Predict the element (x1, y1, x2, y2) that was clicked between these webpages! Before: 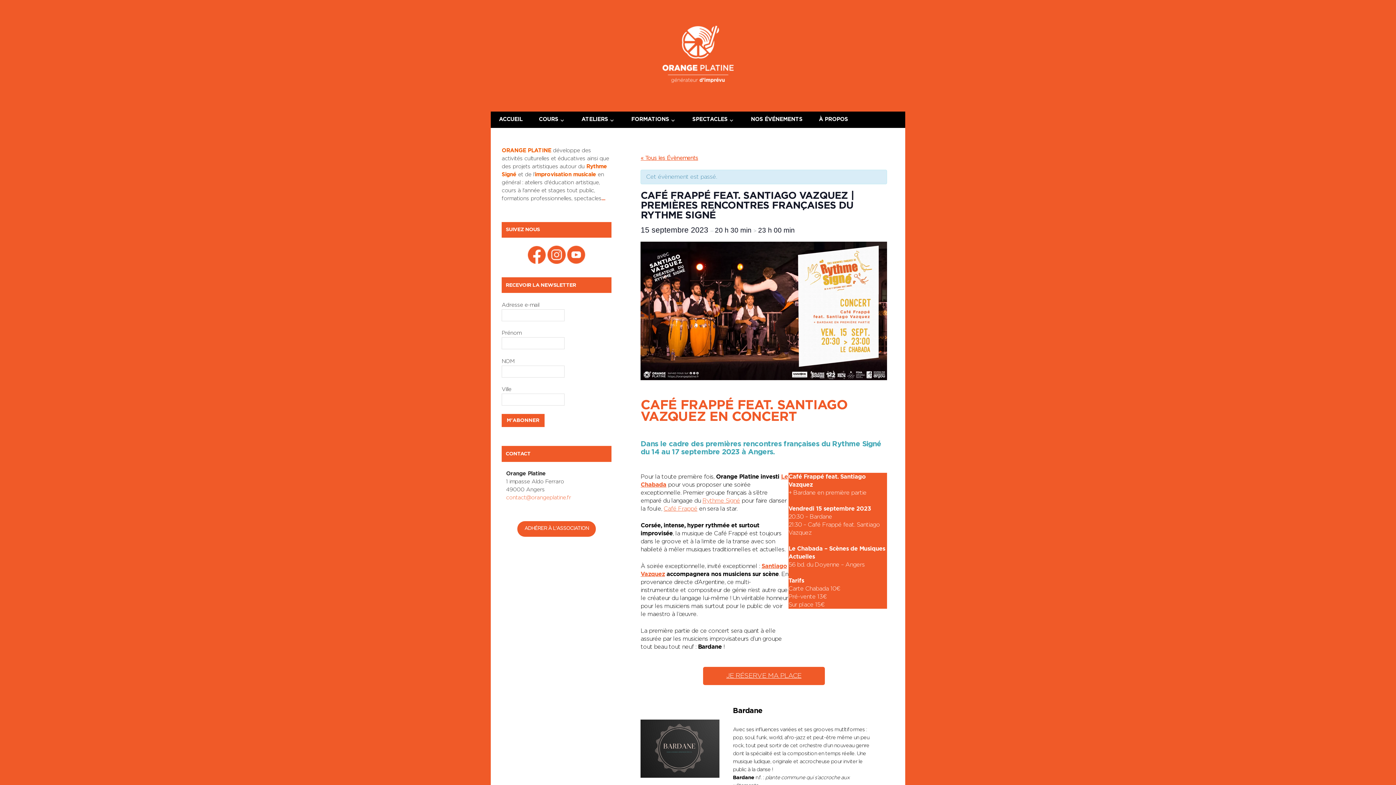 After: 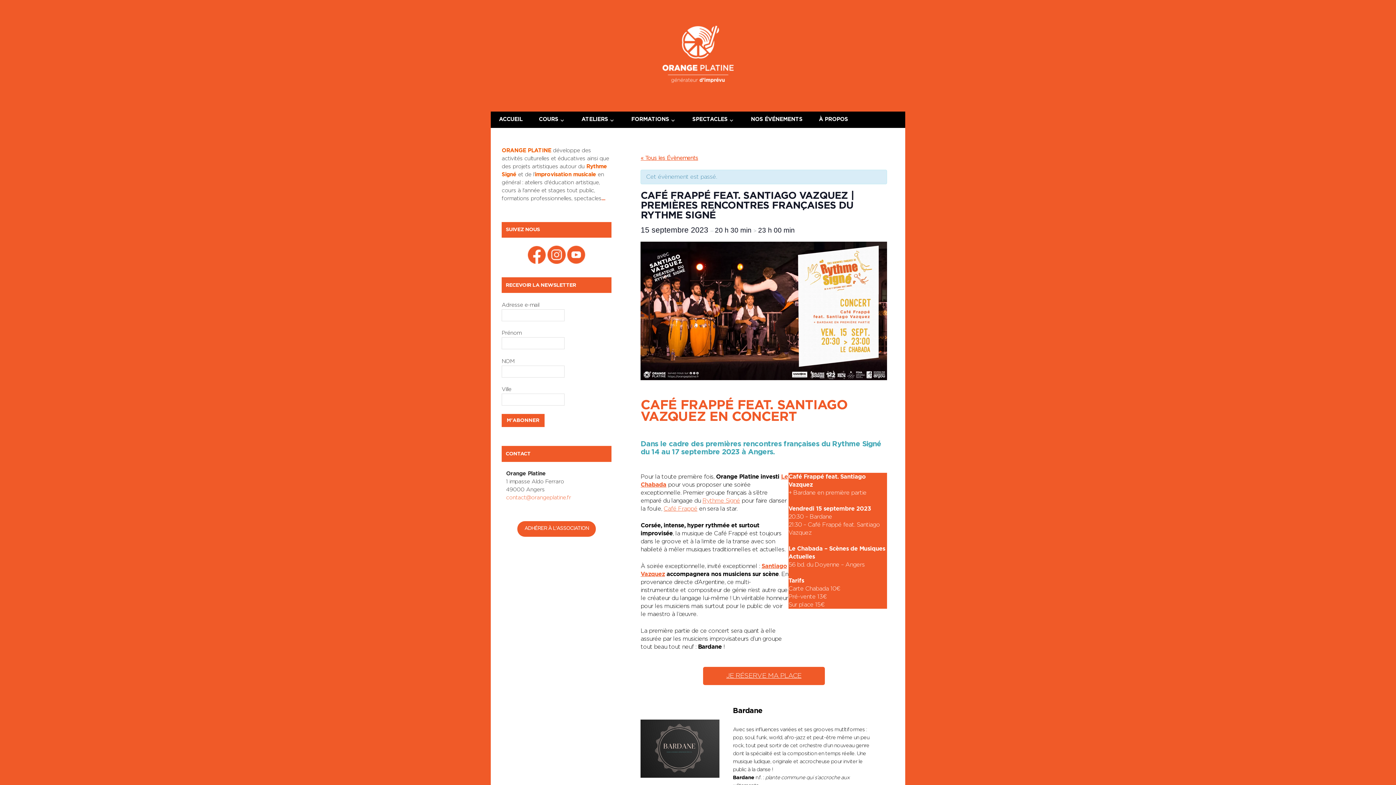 Action: bbox: (567, 259, 585, 265)